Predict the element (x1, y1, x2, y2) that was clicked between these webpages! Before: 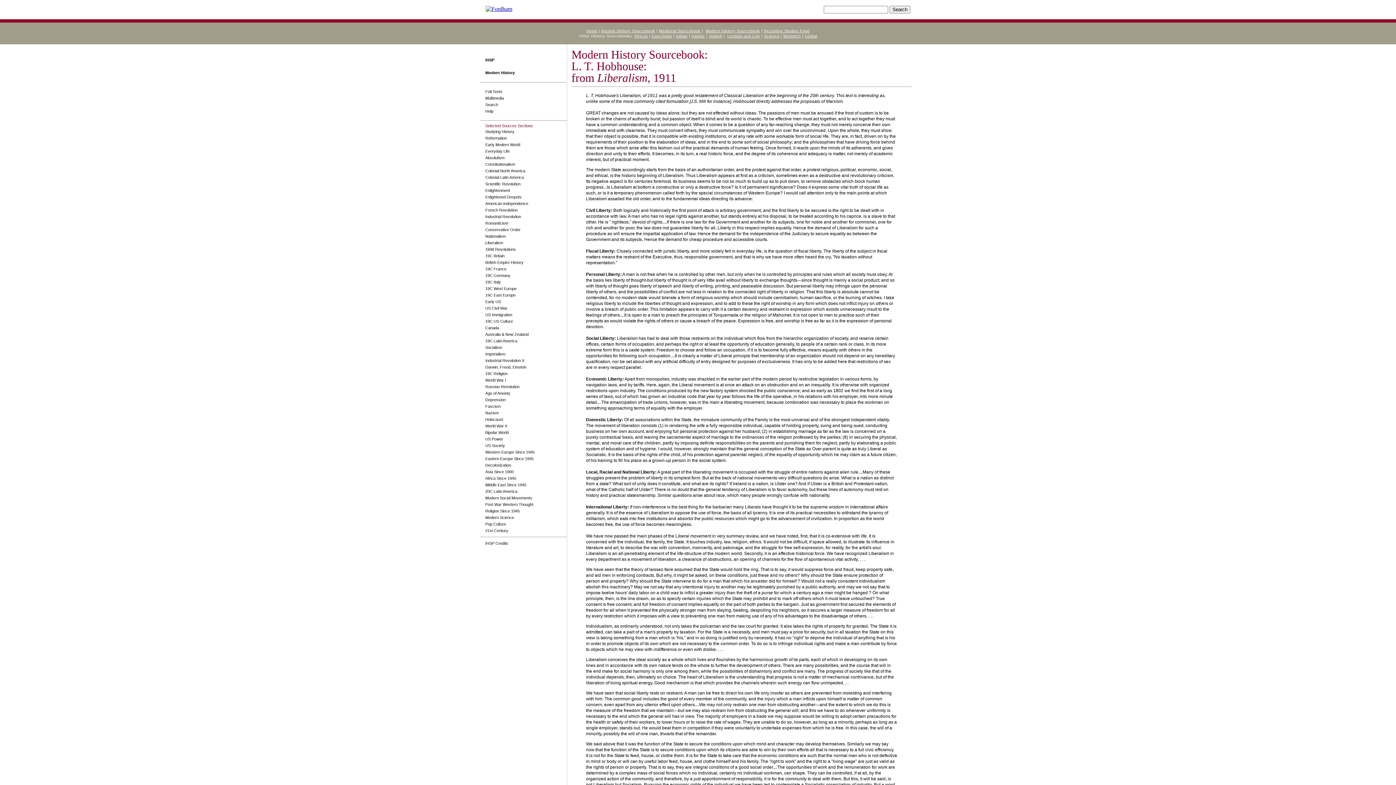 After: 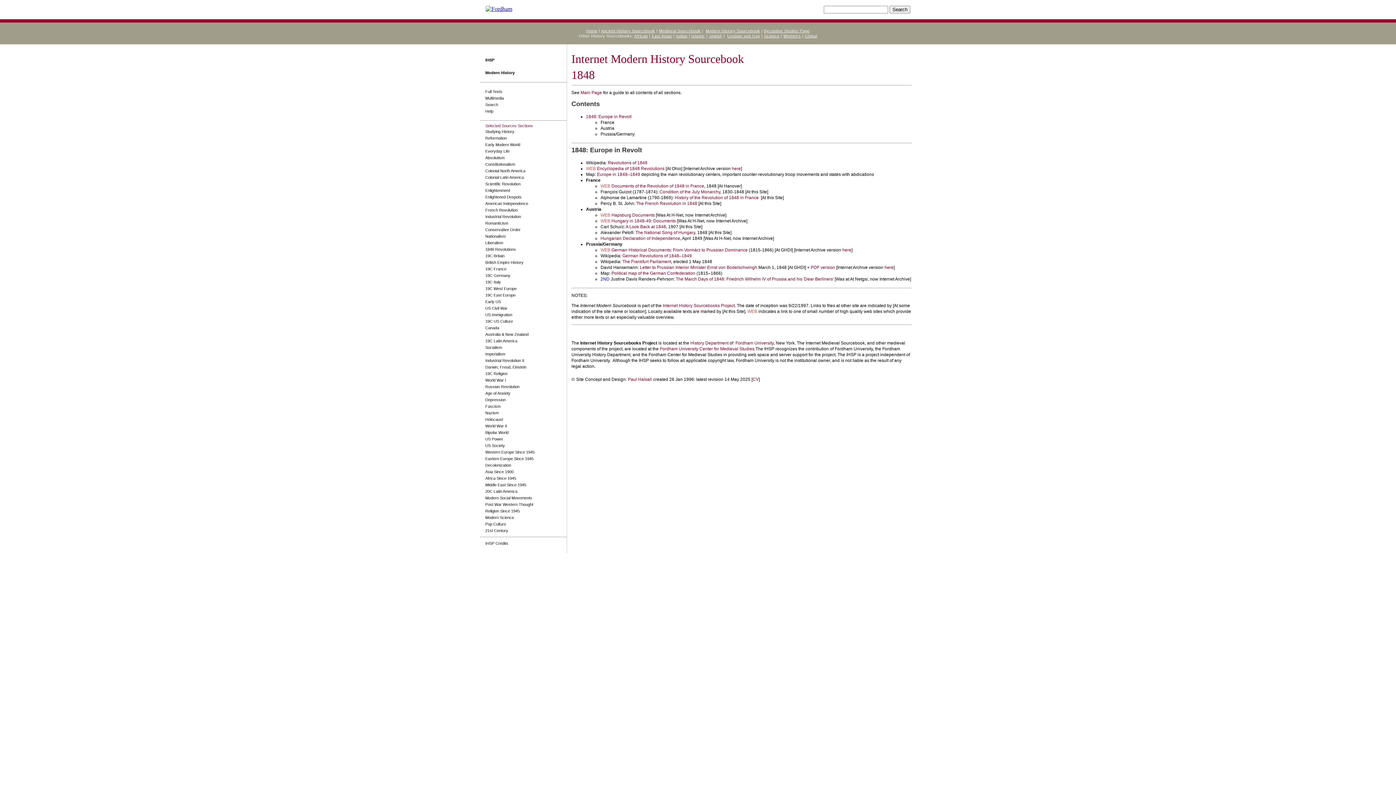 Action: bbox: (480, 246, 566, 252) label: 1848 Revolutions